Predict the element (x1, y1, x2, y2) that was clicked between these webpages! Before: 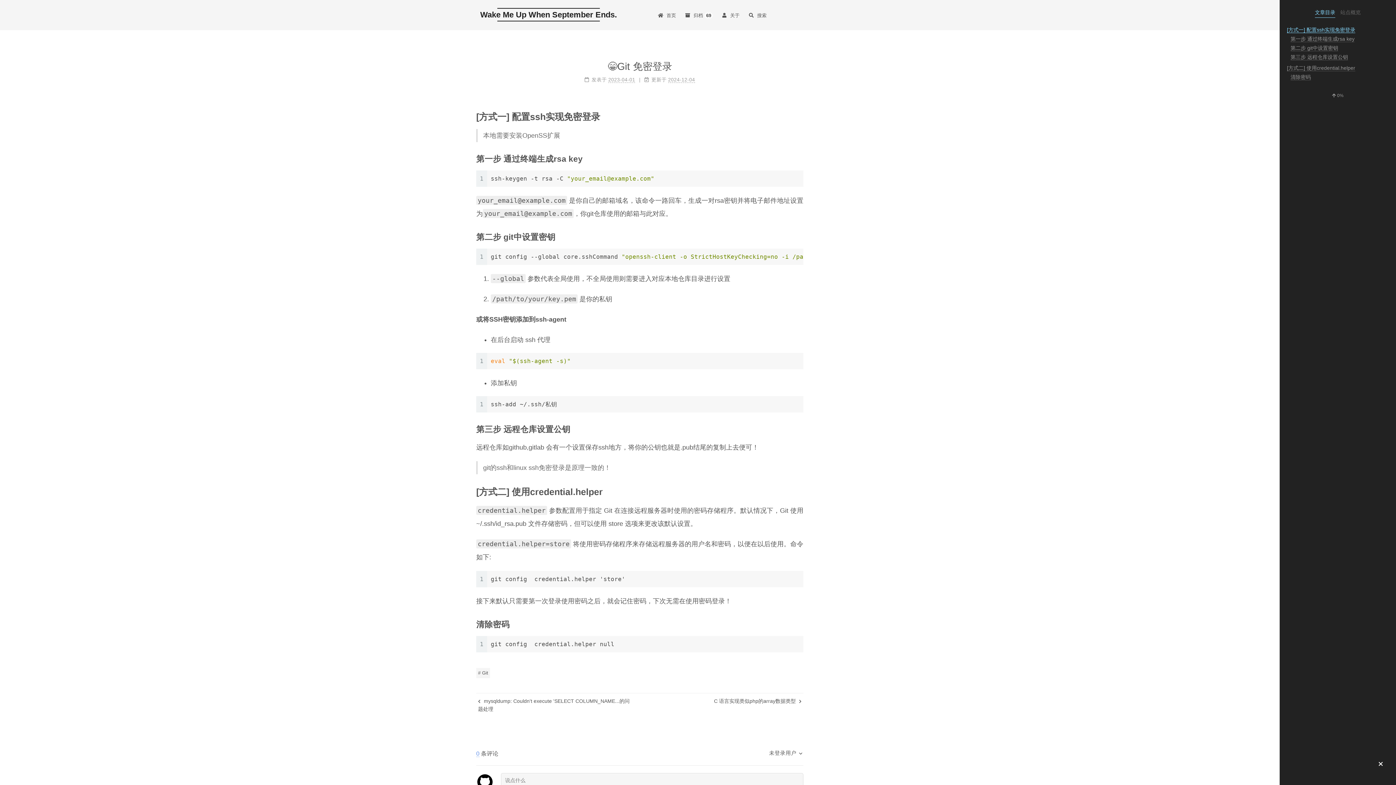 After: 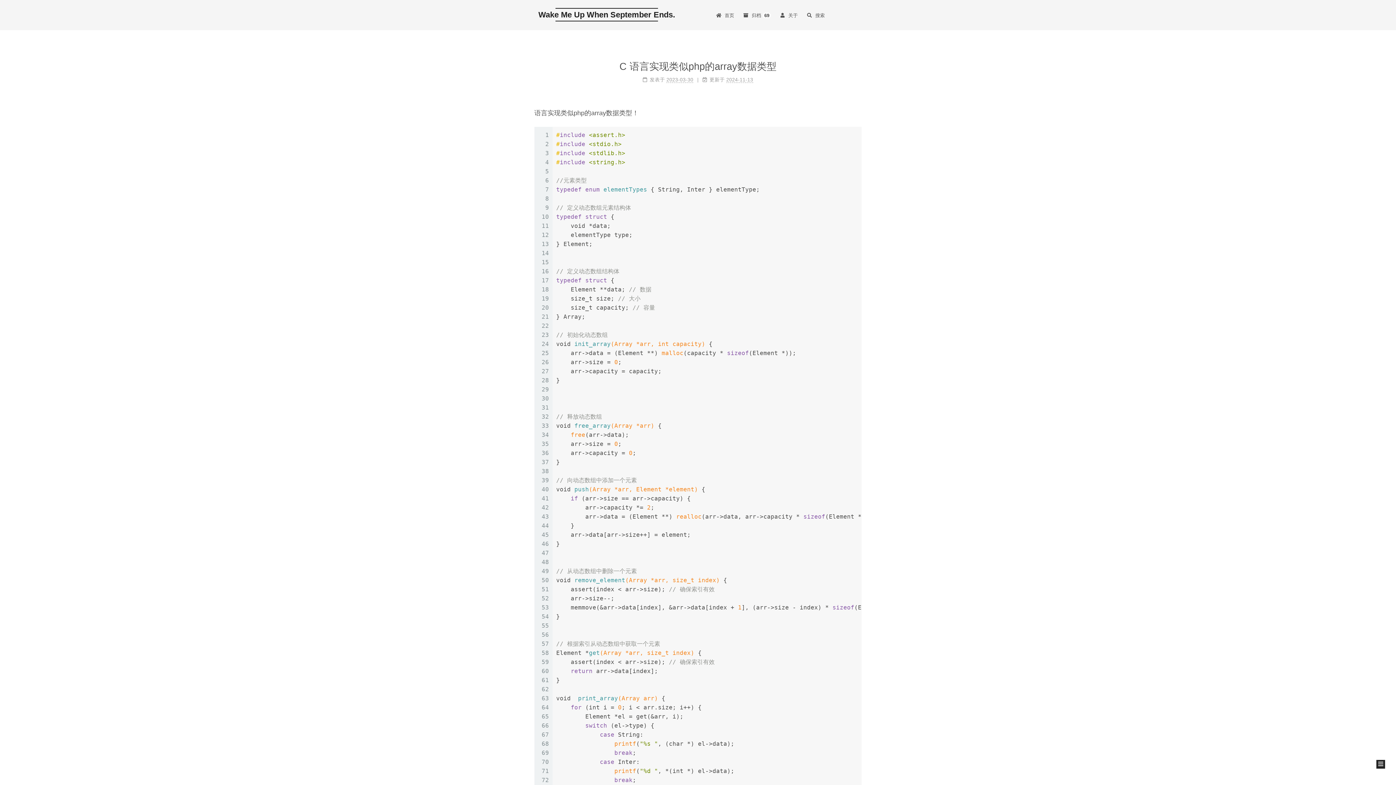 Action: bbox: (645, 697, 801, 705) label: C 语言实现类似php的array数据类型 